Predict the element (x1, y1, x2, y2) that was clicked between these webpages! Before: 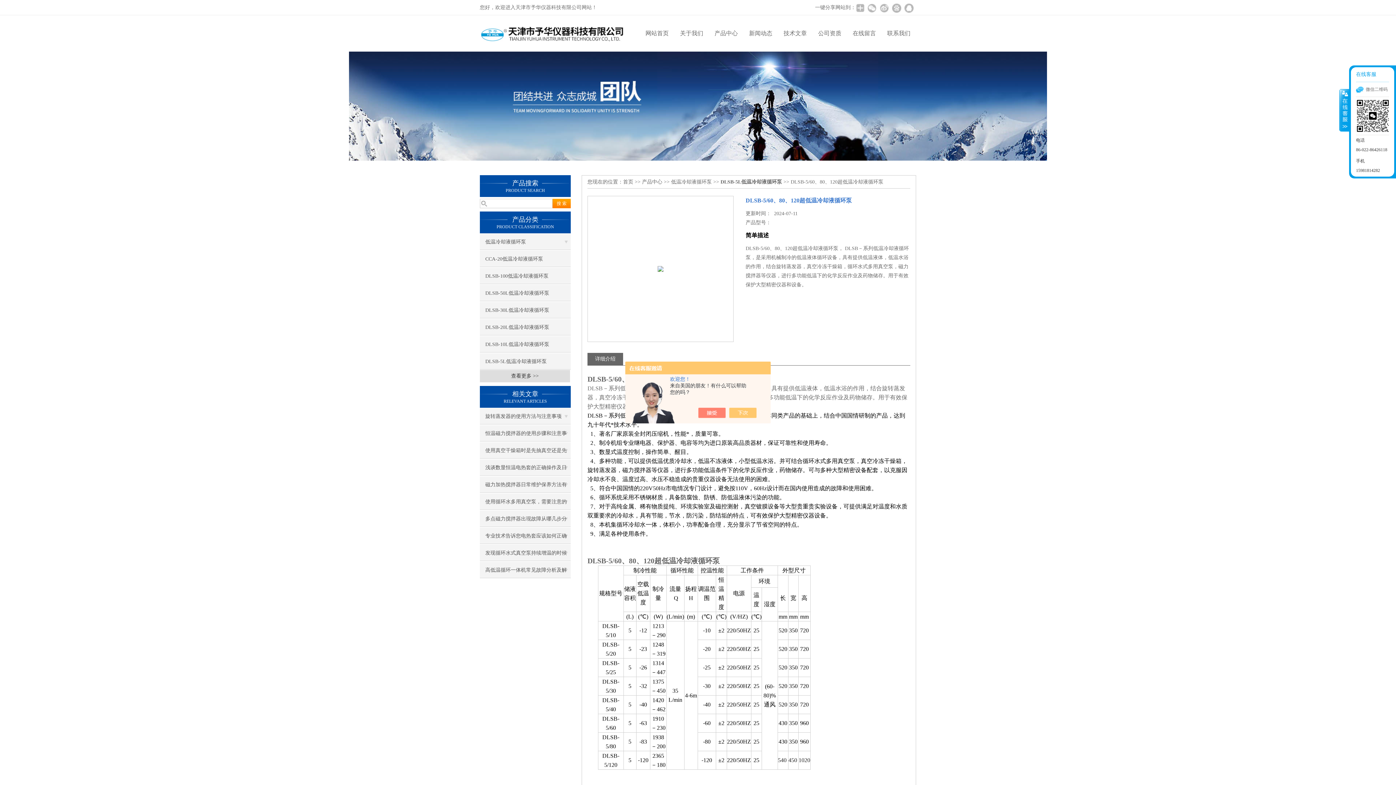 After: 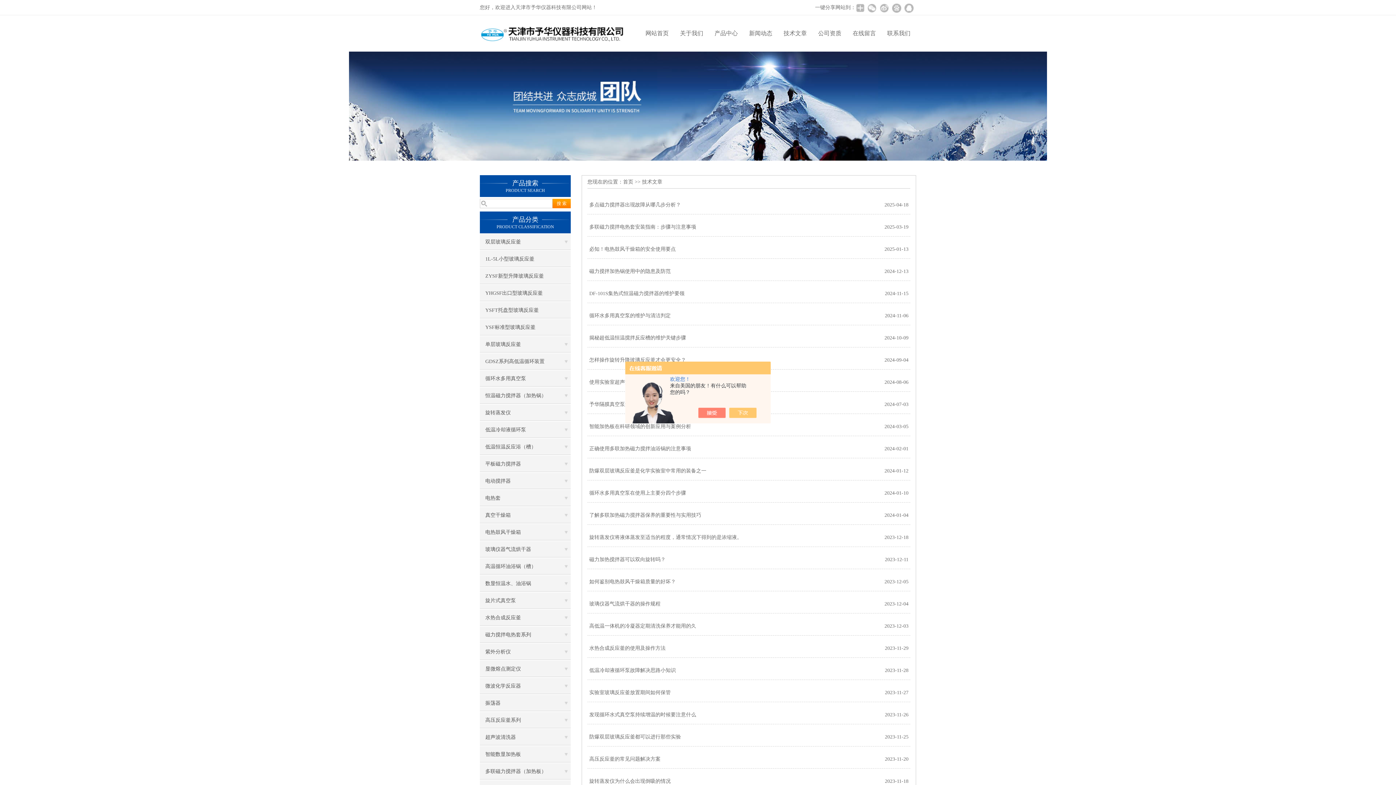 Action: label: 技术文章 bbox: (778, 15, 812, 51)